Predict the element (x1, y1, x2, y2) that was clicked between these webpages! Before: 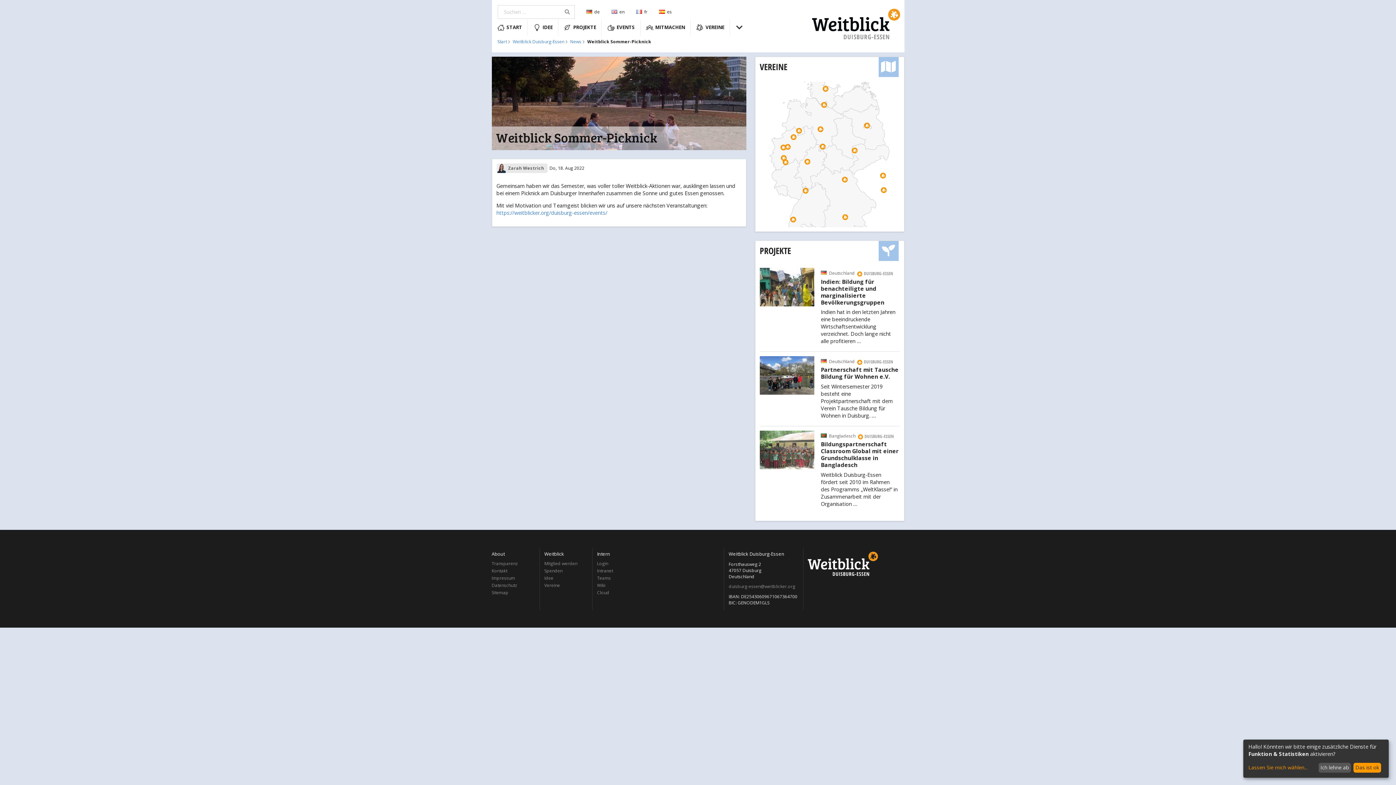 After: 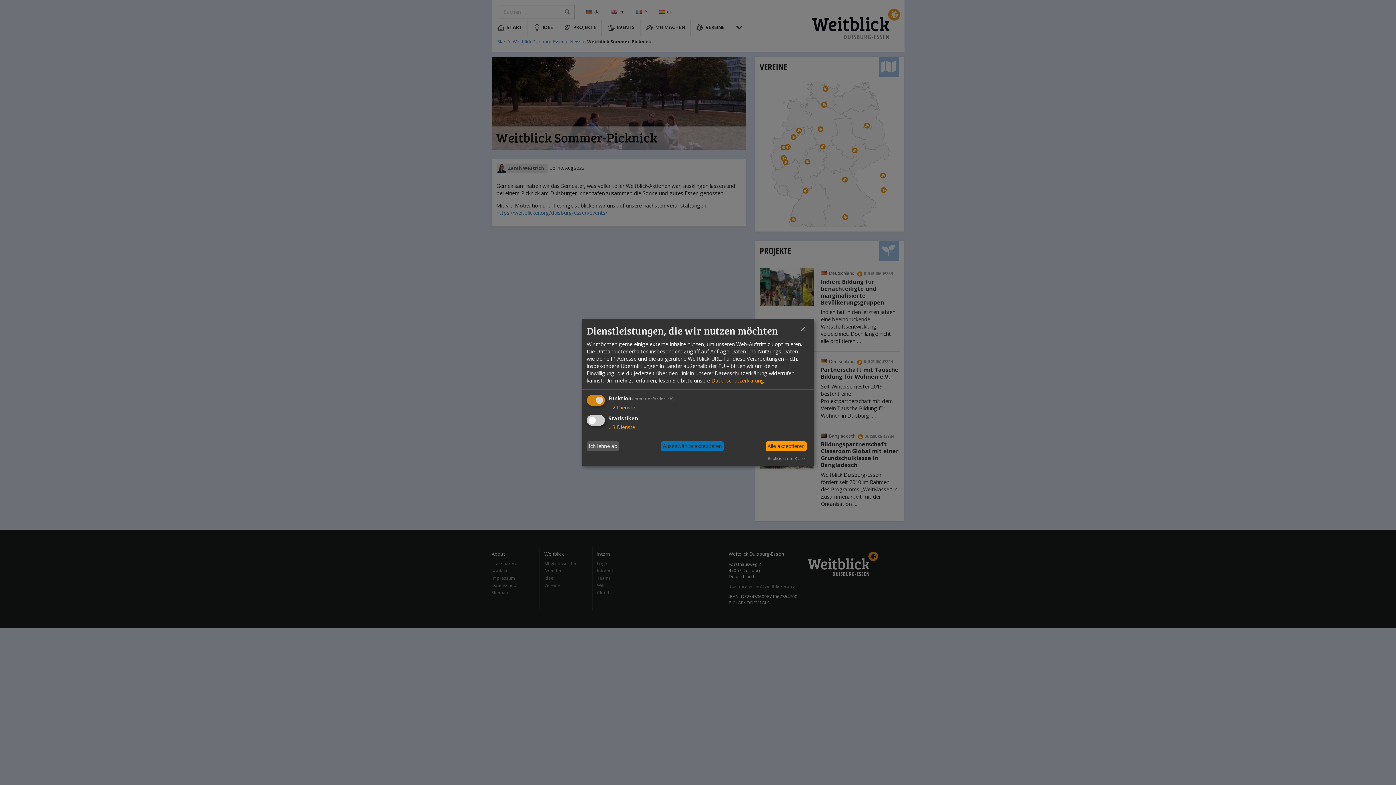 Action: label: Lassen Sie mich wählen... bbox: (1248, 764, 1316, 771)